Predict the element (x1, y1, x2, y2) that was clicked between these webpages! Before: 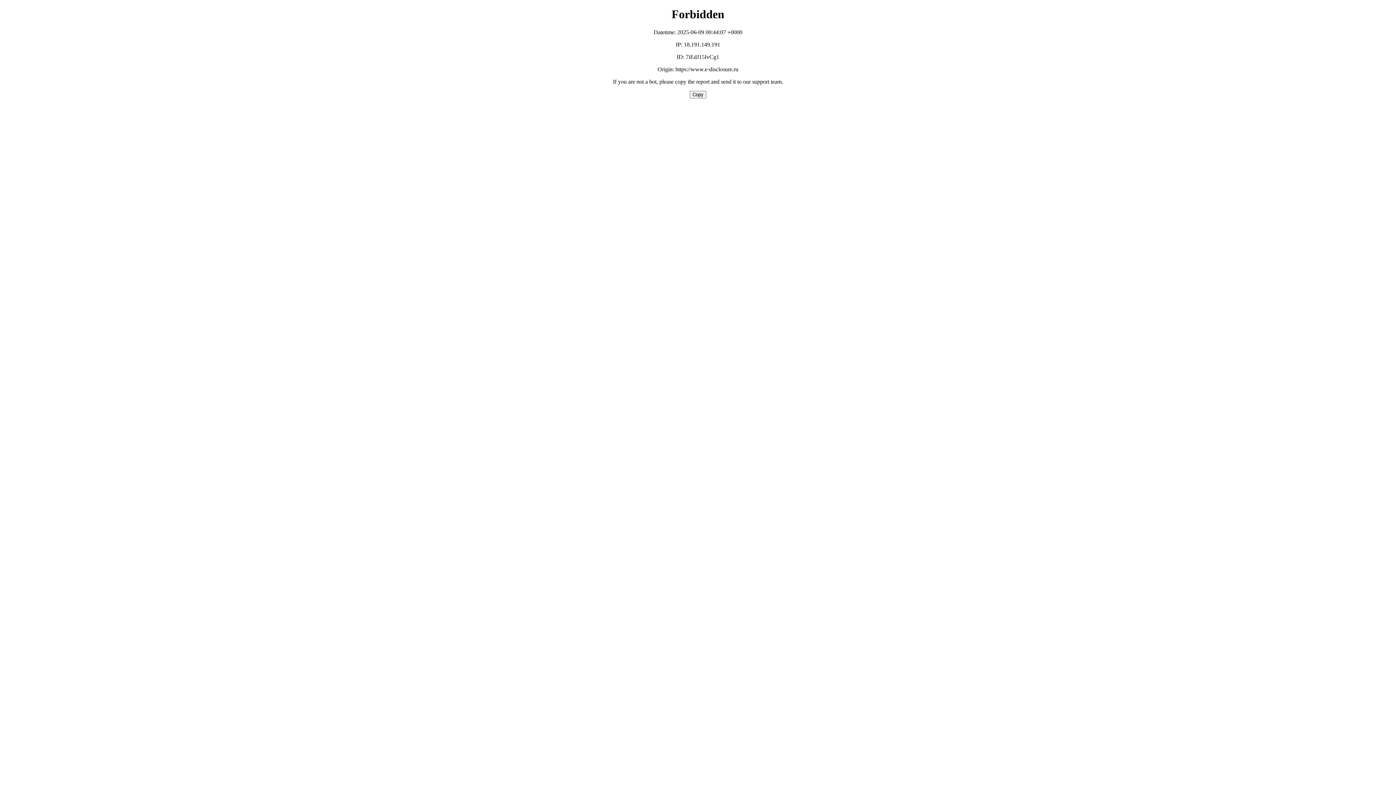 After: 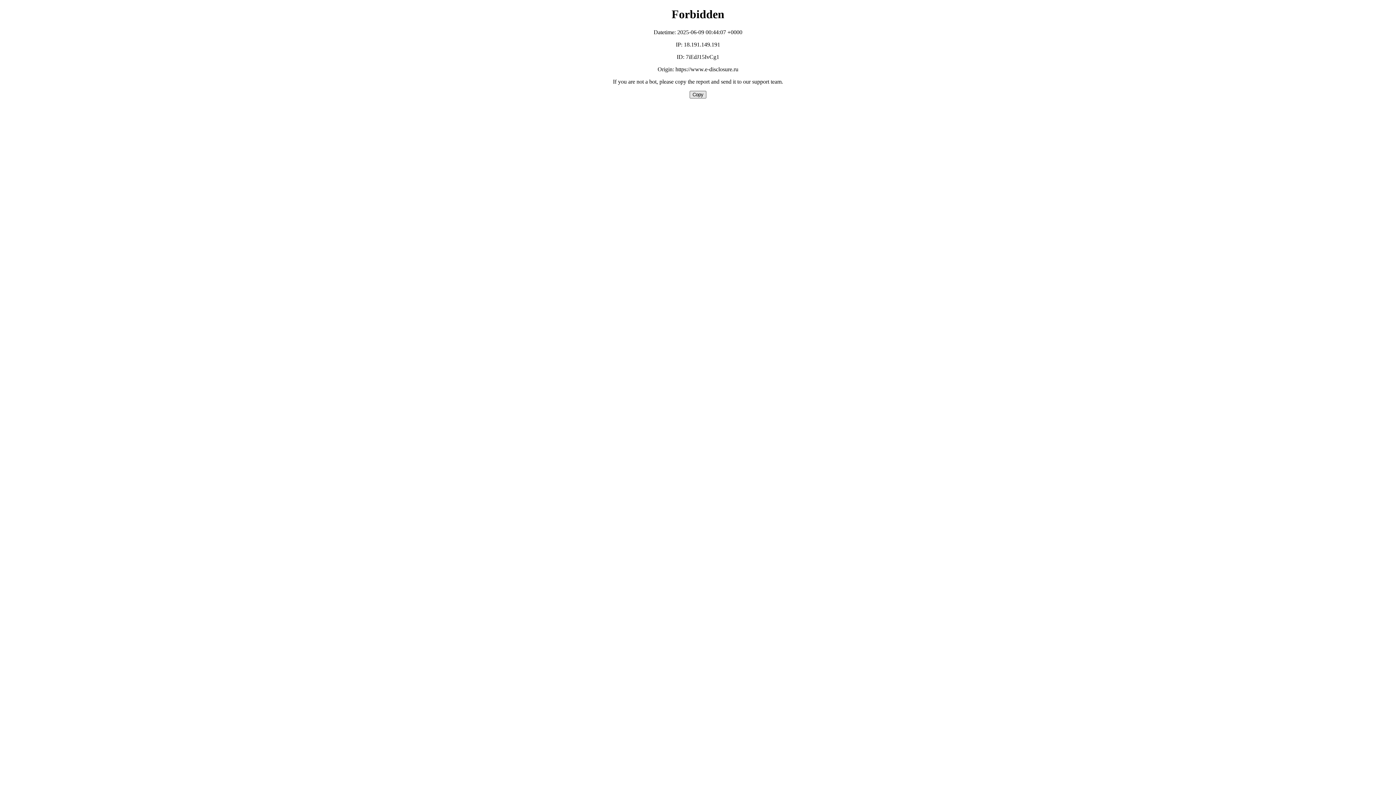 Action: label: Copy bbox: (689, 90, 706, 98)